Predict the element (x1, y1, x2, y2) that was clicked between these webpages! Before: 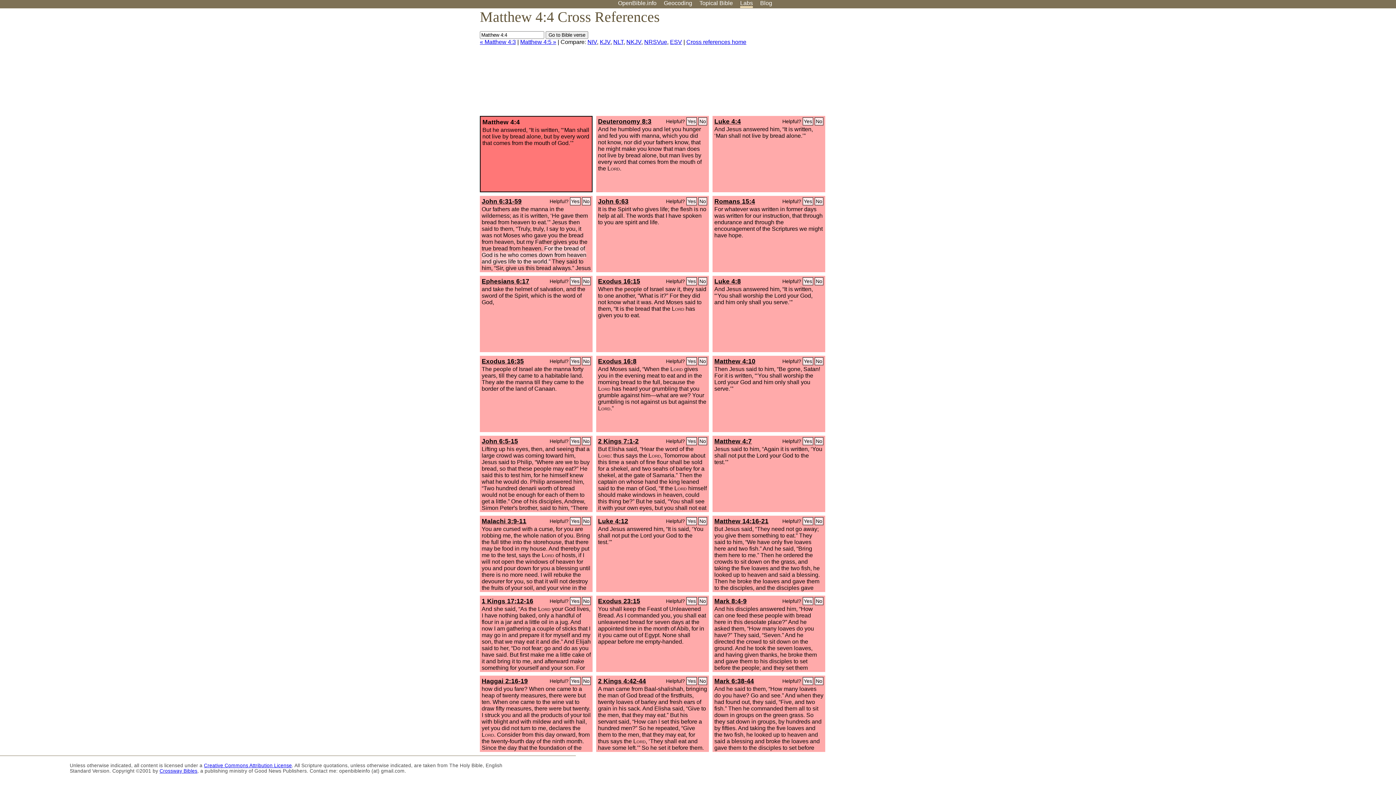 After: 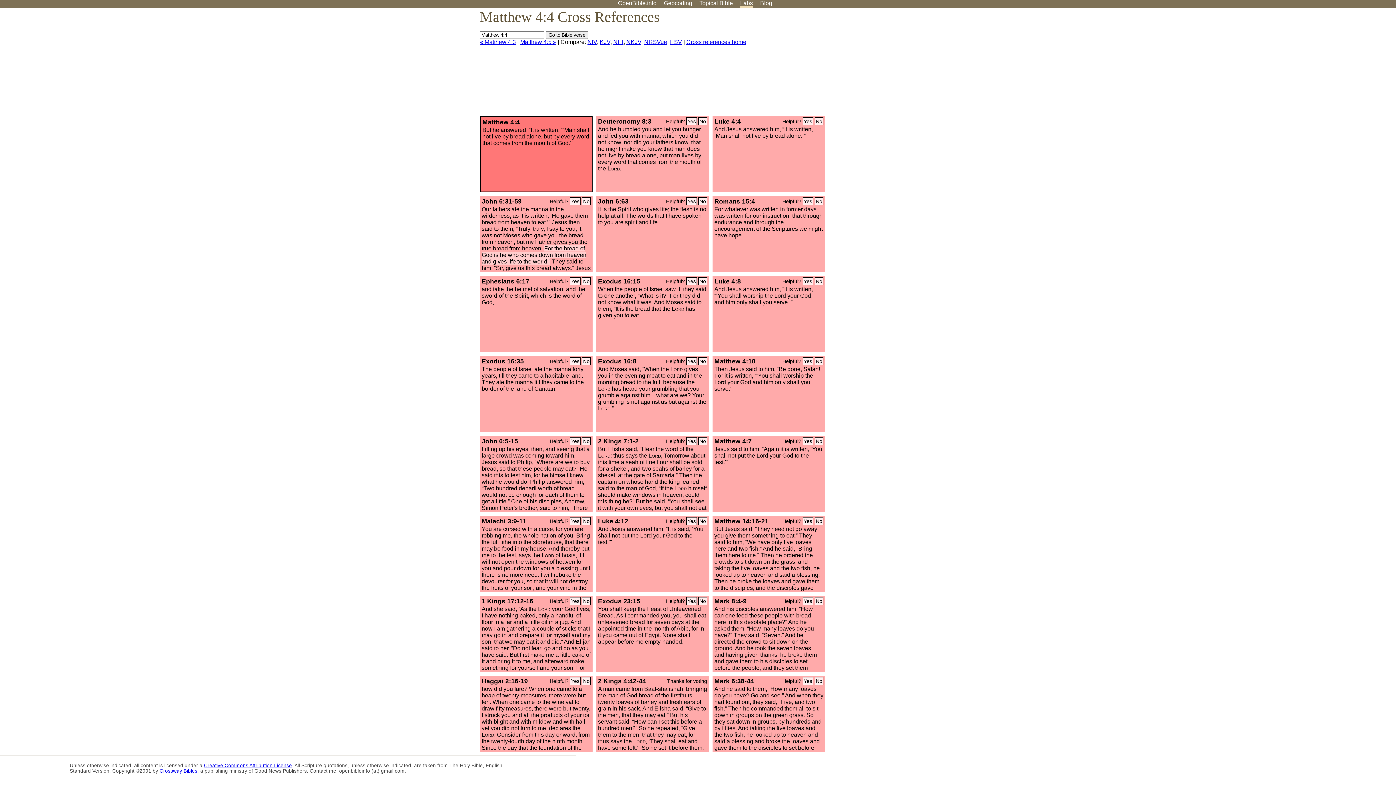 Action: bbox: (698, 677, 707, 685) label: No